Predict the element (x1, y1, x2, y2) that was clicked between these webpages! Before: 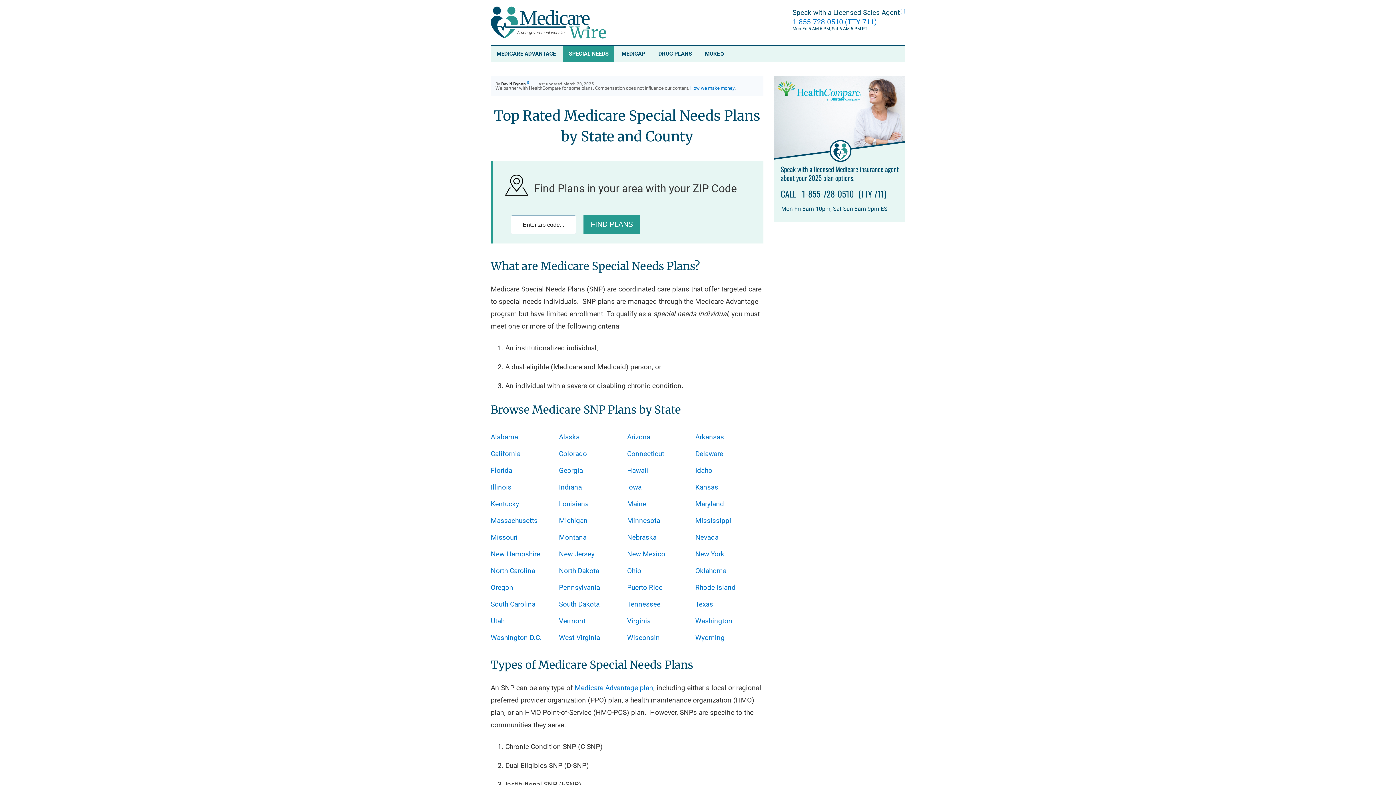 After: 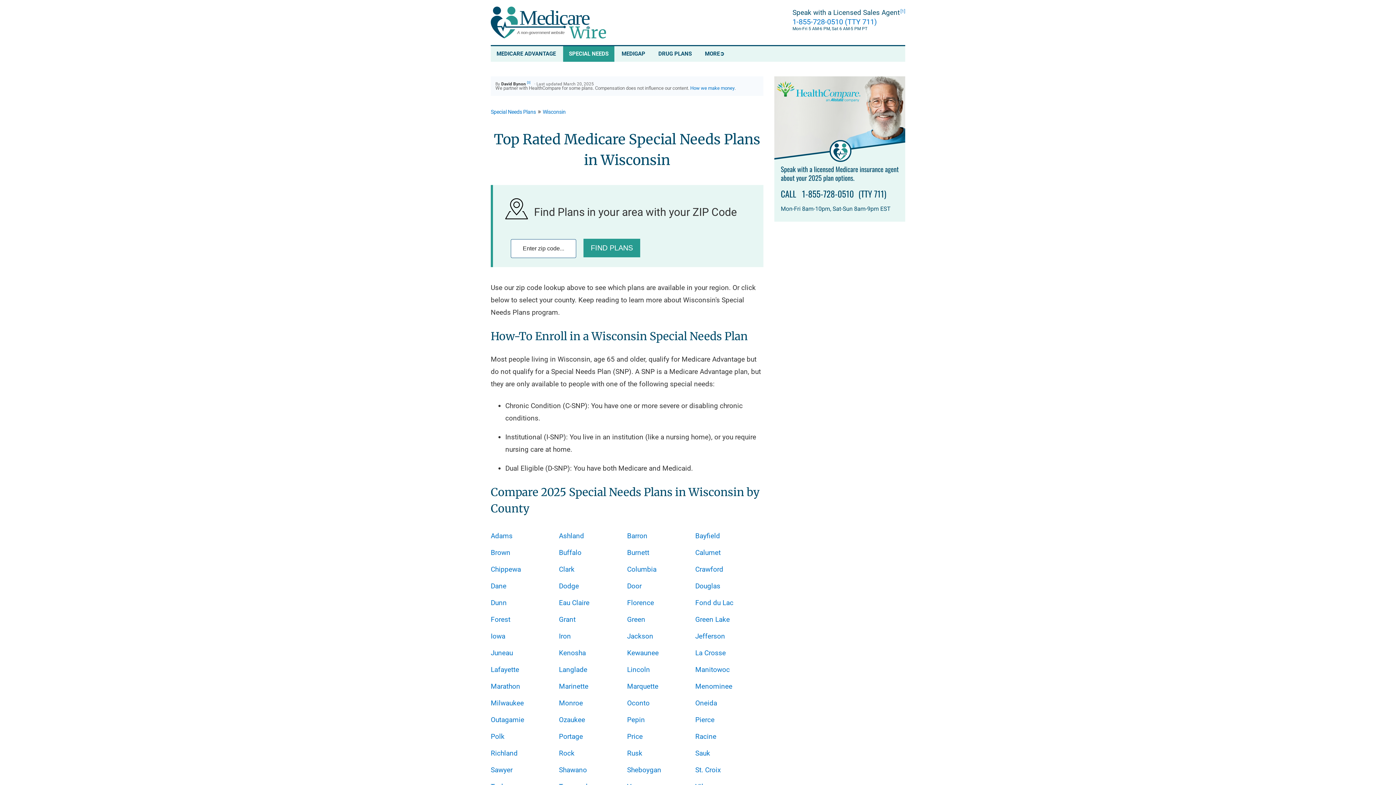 Action: bbox: (627, 633, 660, 642) label: Wisconsin